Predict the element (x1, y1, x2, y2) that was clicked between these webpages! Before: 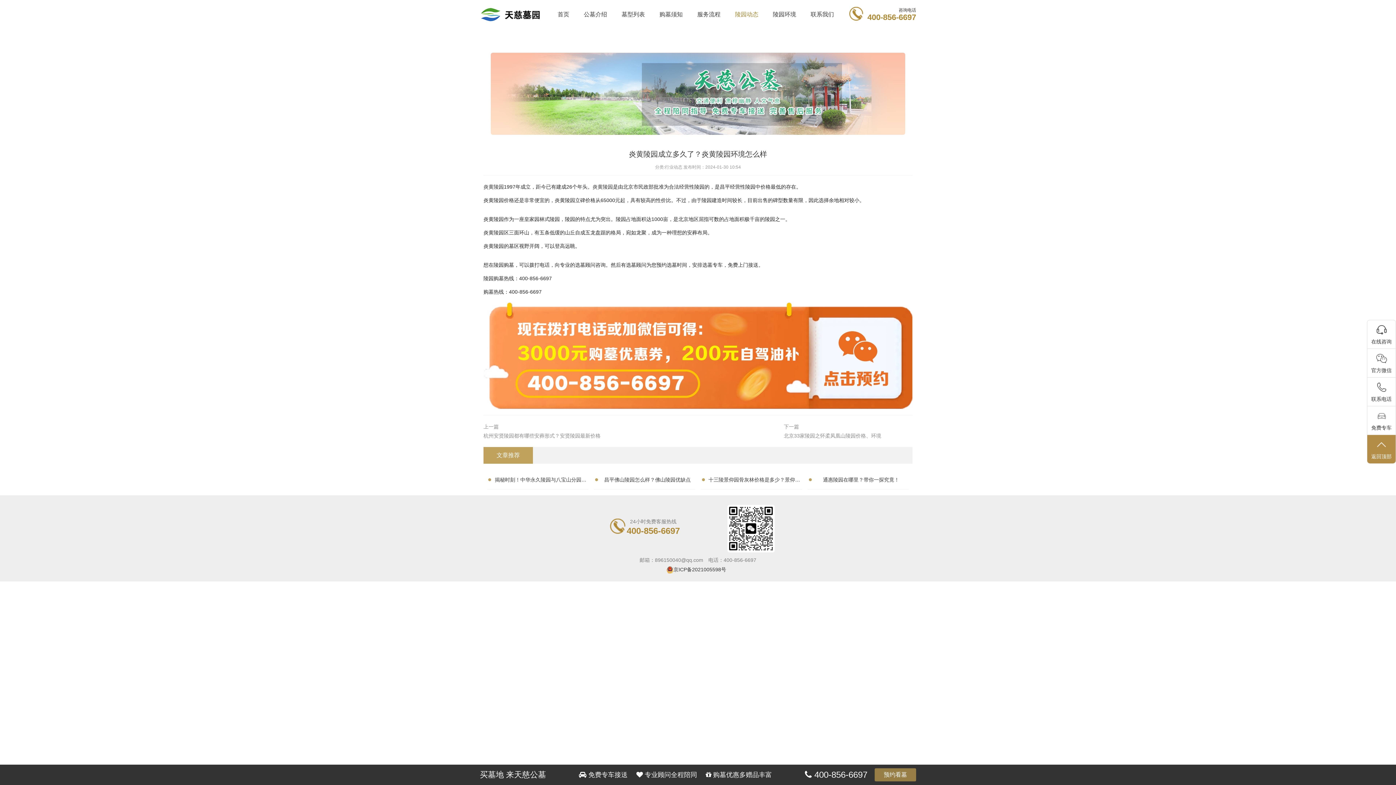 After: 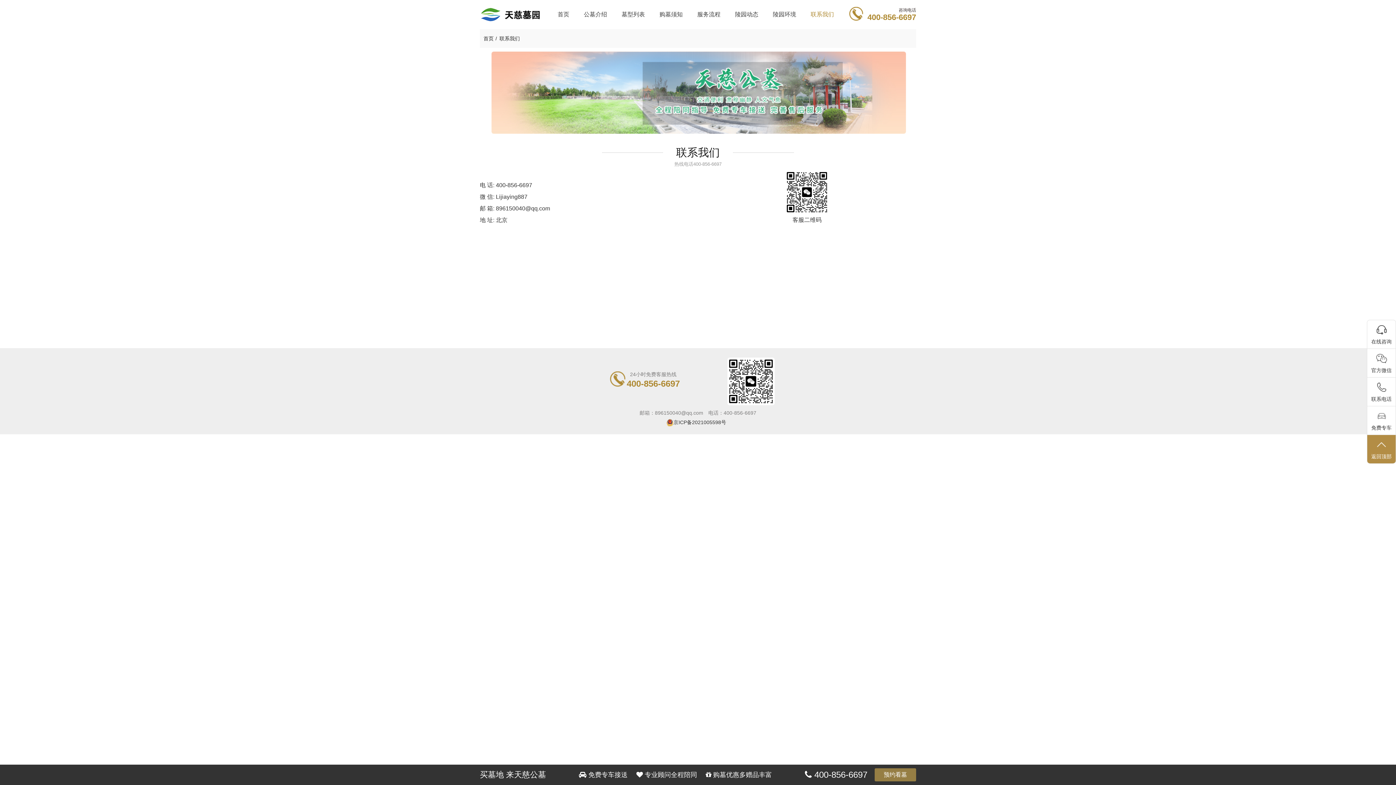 Action: label: 联系我们 bbox: (803, 3, 841, 25)